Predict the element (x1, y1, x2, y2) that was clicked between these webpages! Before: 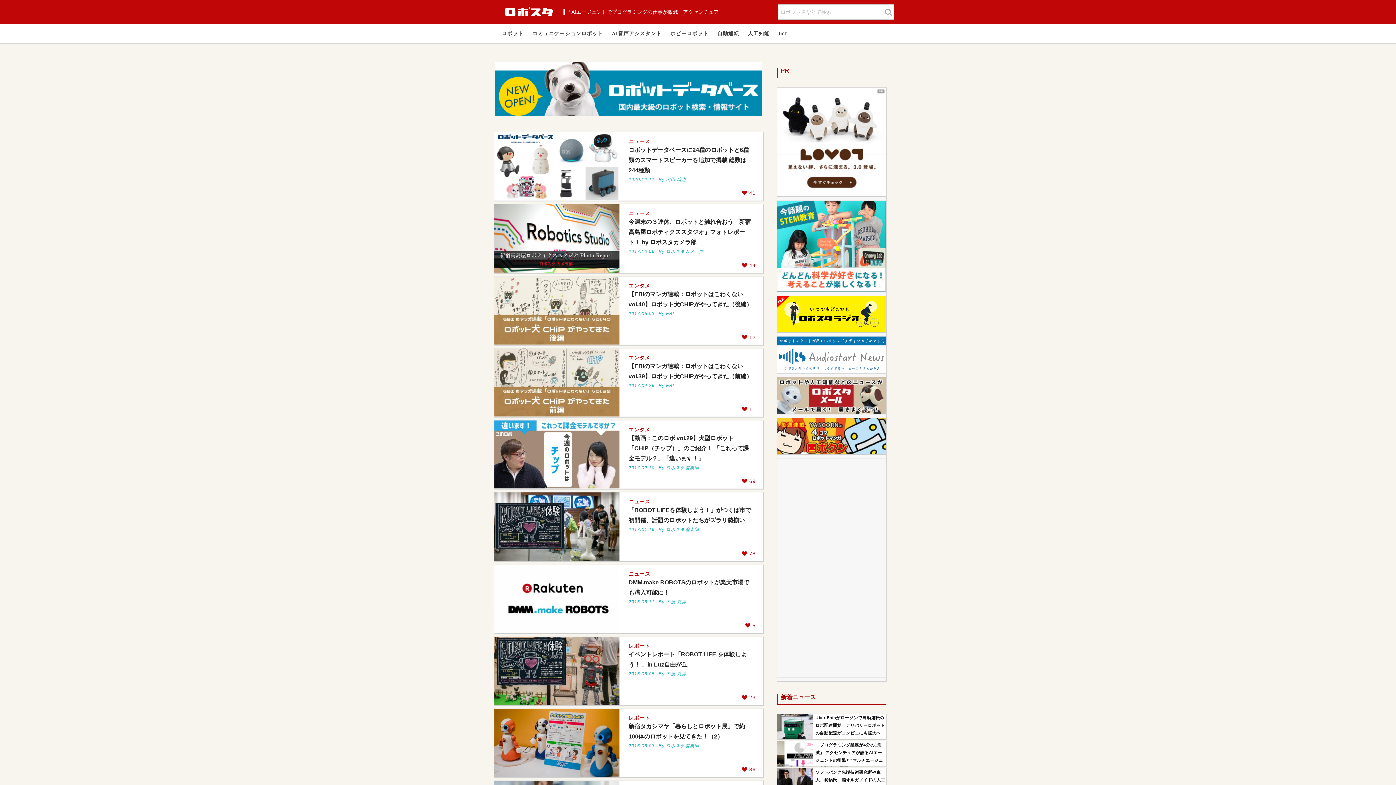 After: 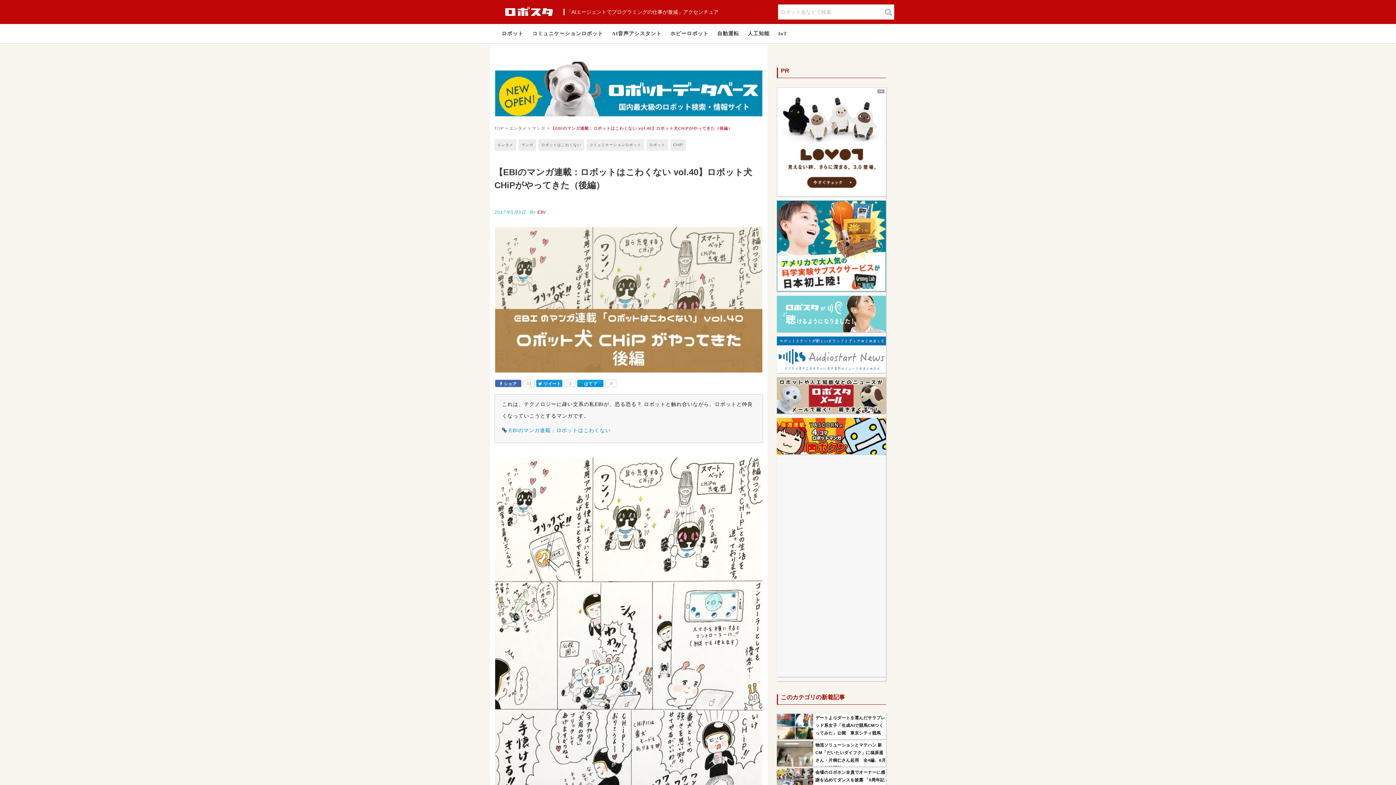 Action: bbox: (494, 276, 763, 344) label: エンタメ
【EBIのマンガ連載：ロボットはこわくない vol.40】ロボット犬CHiPがやってきた（後編）
2017.05.03 By EBI
 12